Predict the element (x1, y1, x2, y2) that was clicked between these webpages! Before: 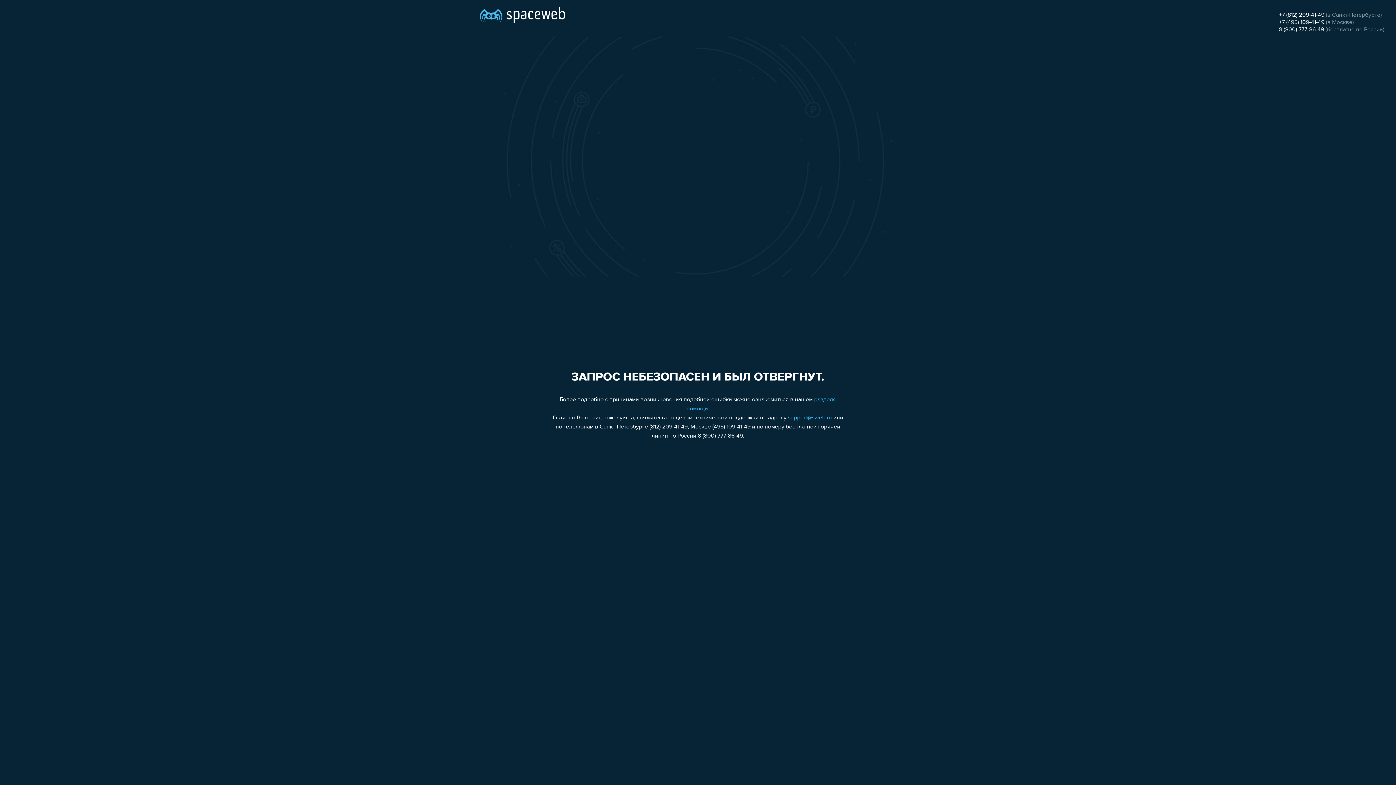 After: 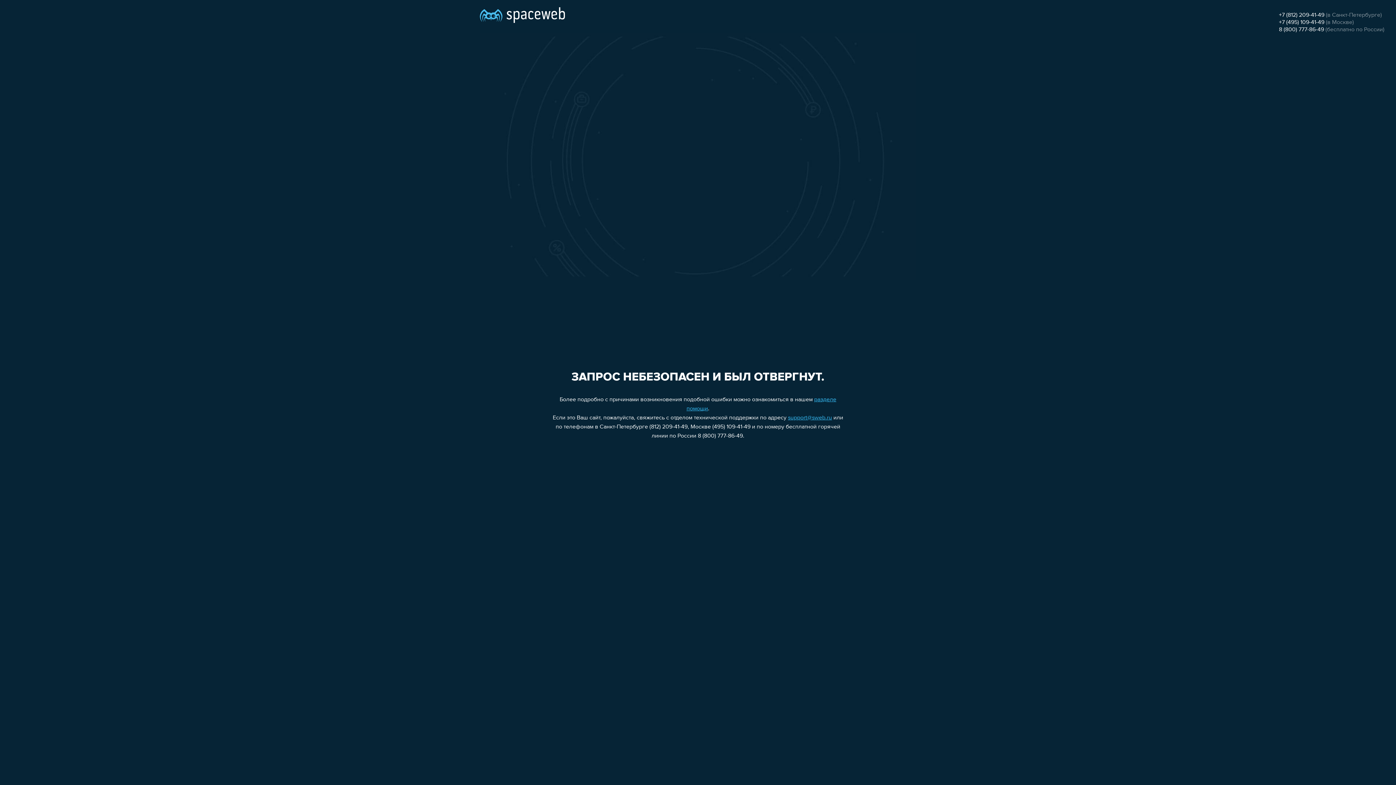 Action: label: +7 (812) 209-41-49 bbox: (1279, 12, 1324, 18)